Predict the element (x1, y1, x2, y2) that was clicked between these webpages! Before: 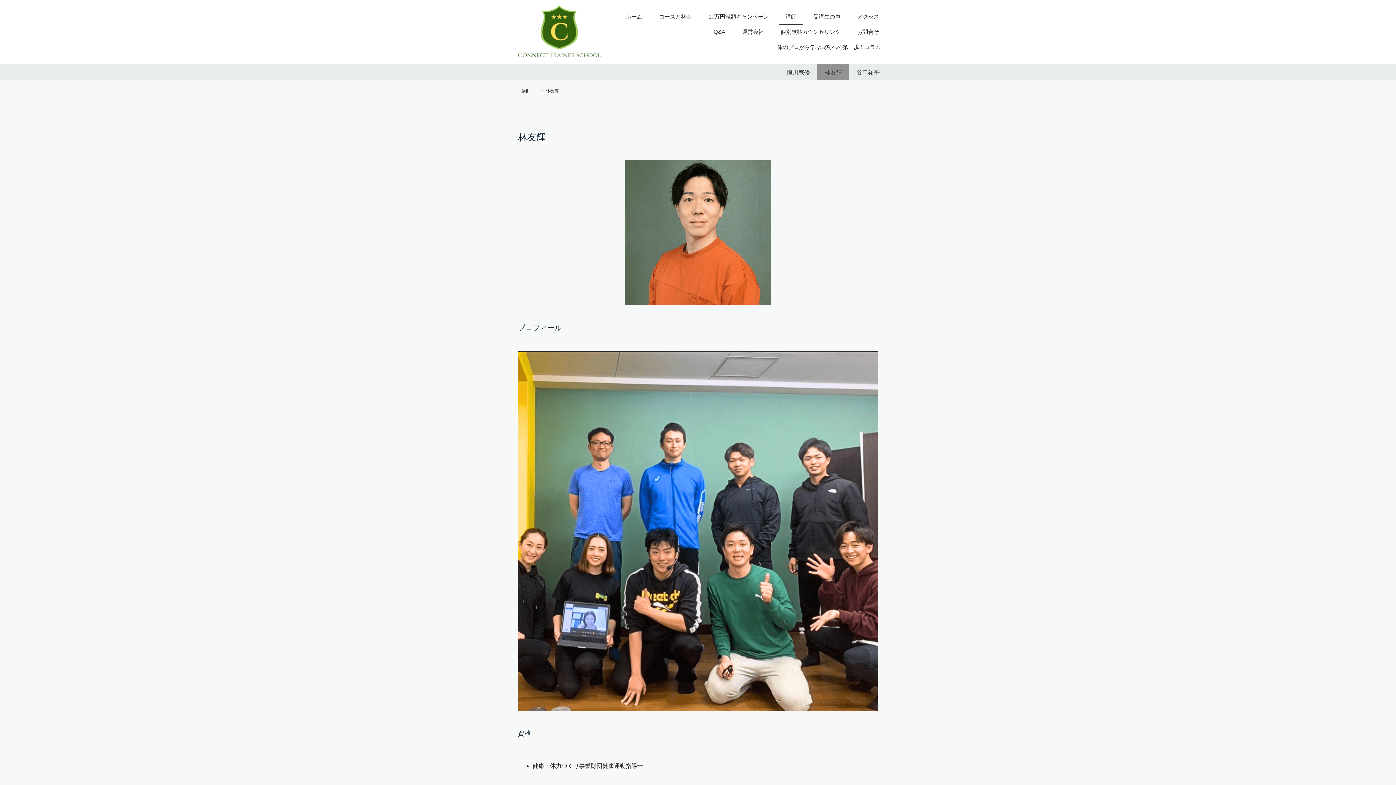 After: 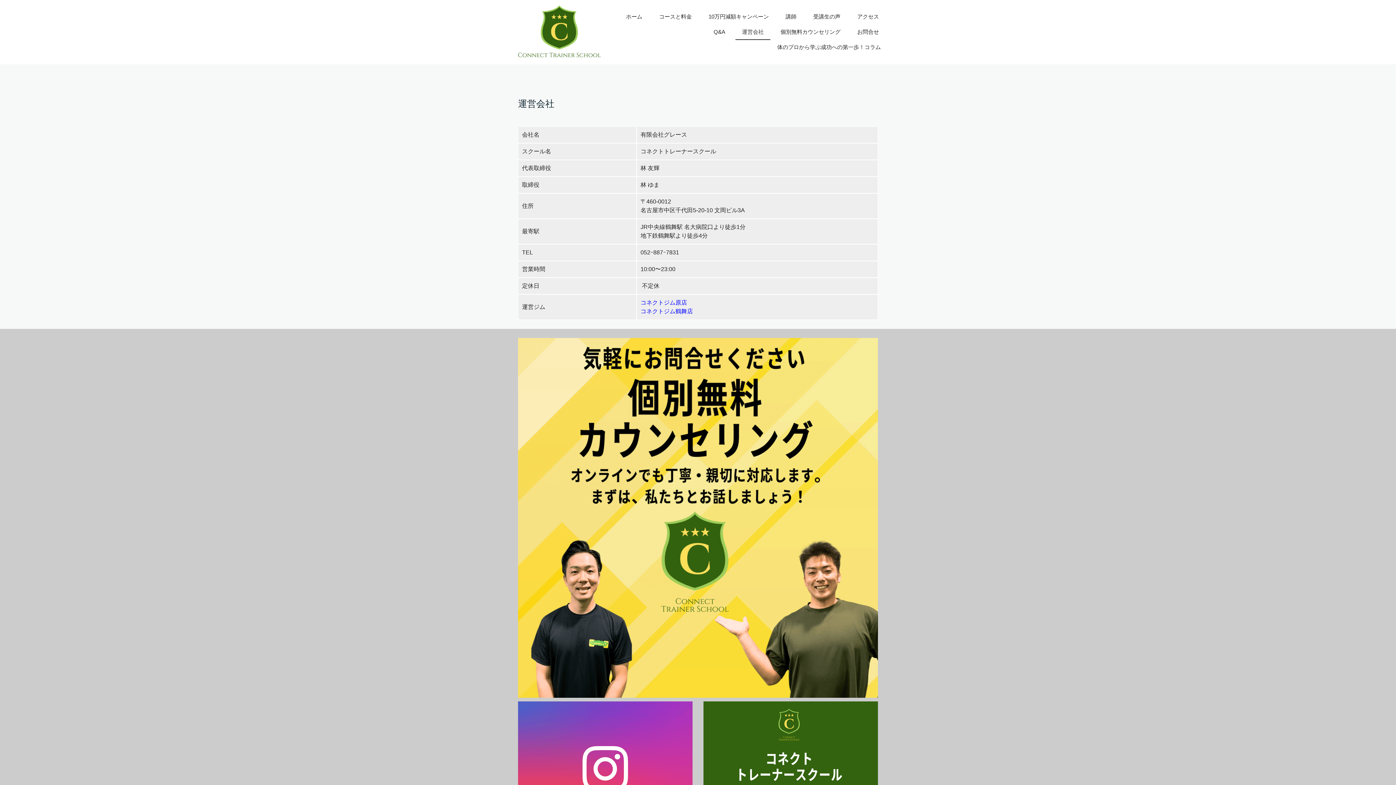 Action: bbox: (735, 24, 770, 39) label: 運営会社